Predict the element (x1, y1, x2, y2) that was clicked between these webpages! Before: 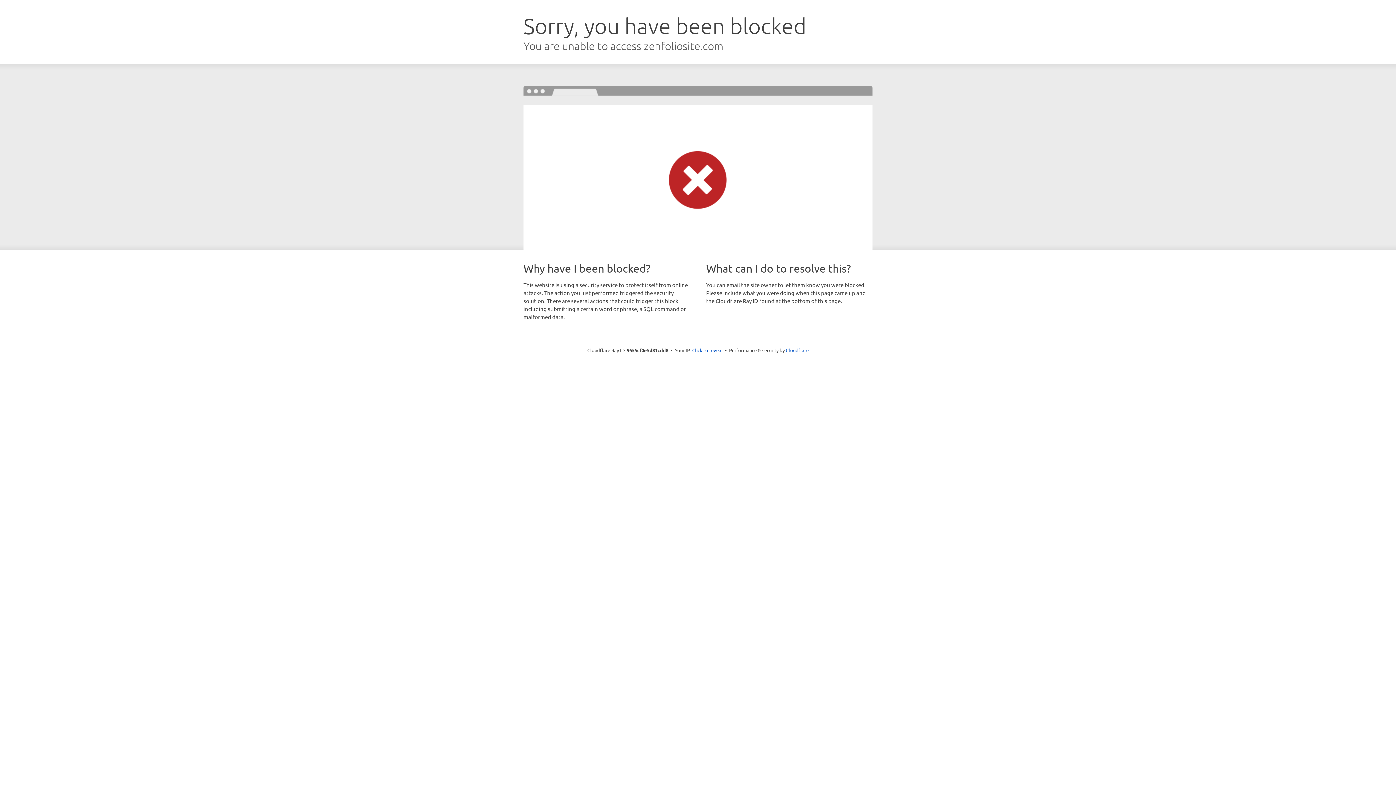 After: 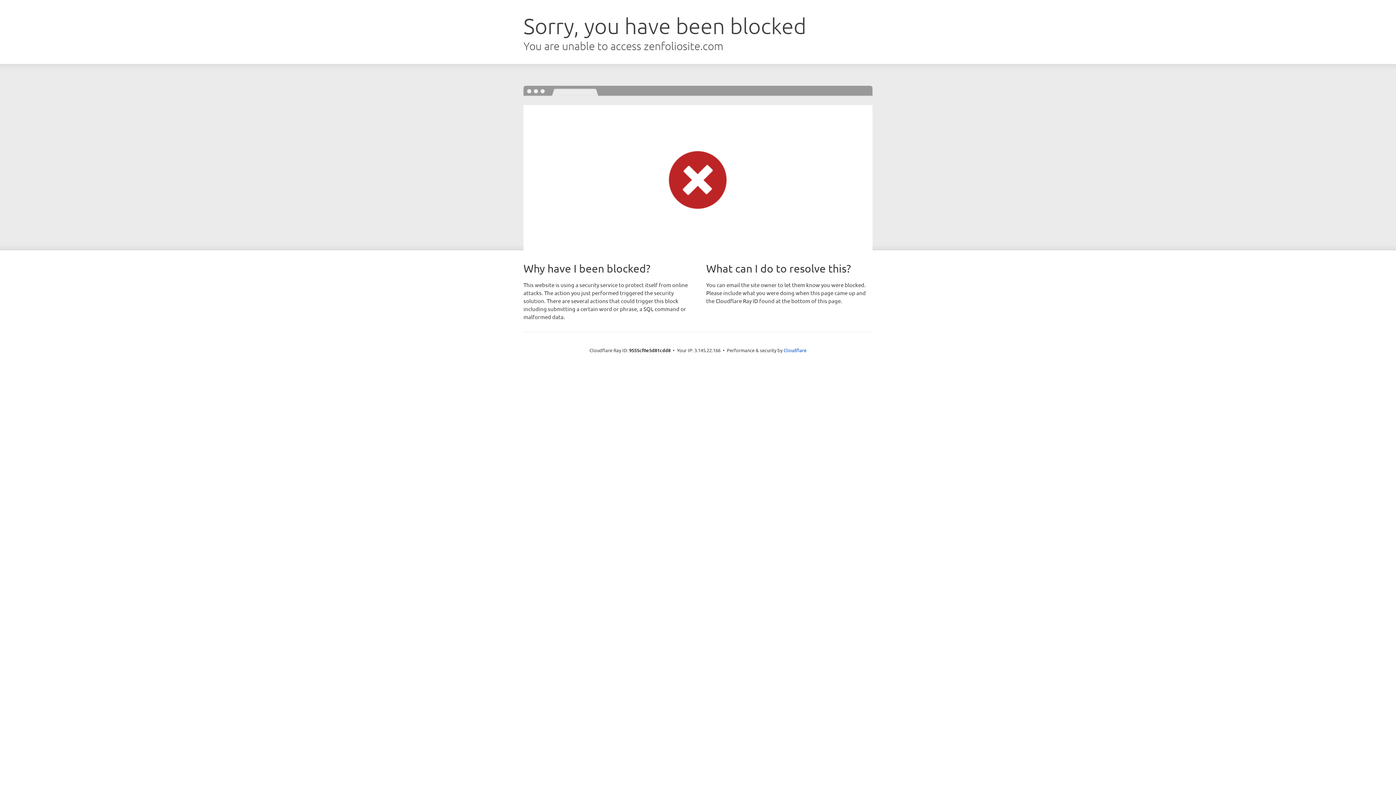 Action: label: Click to reveal bbox: (692, 346, 722, 353)